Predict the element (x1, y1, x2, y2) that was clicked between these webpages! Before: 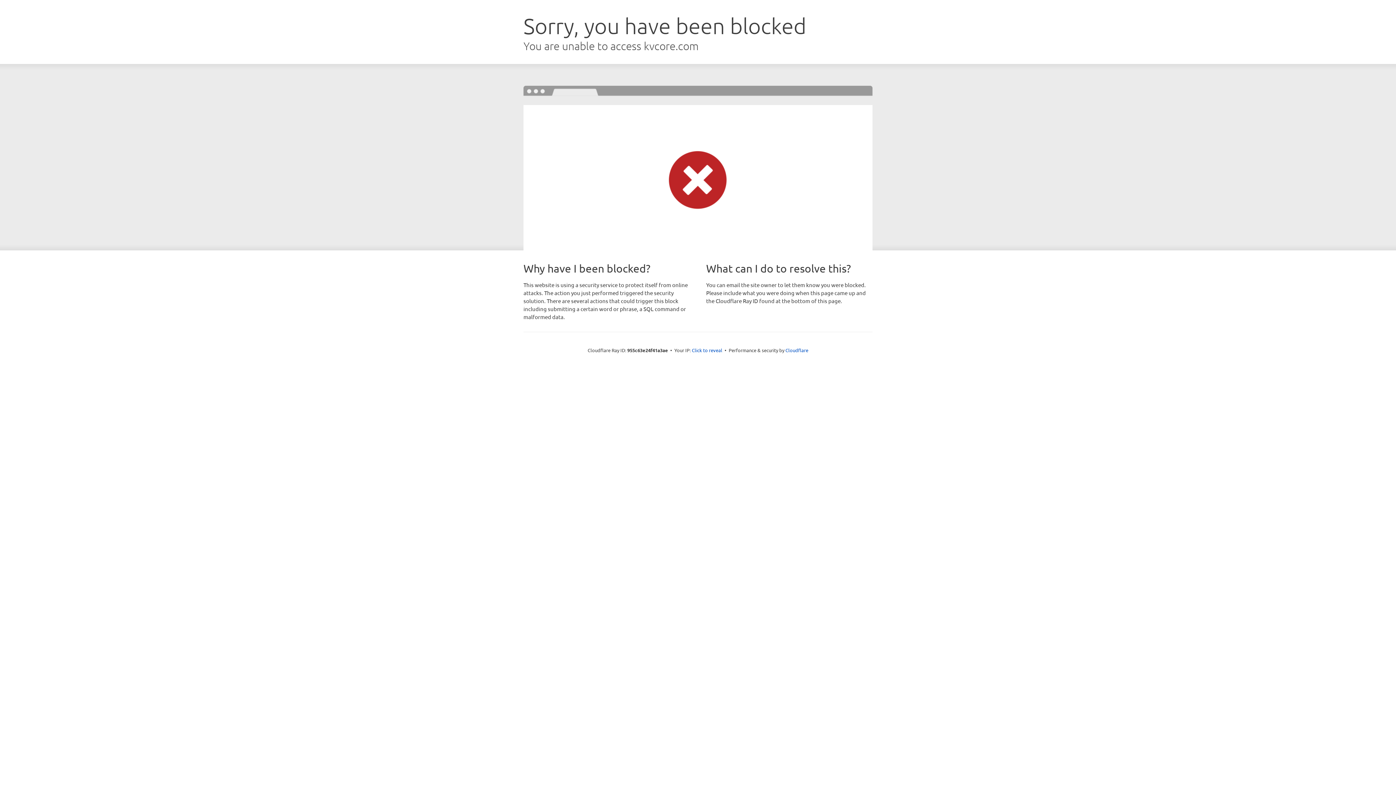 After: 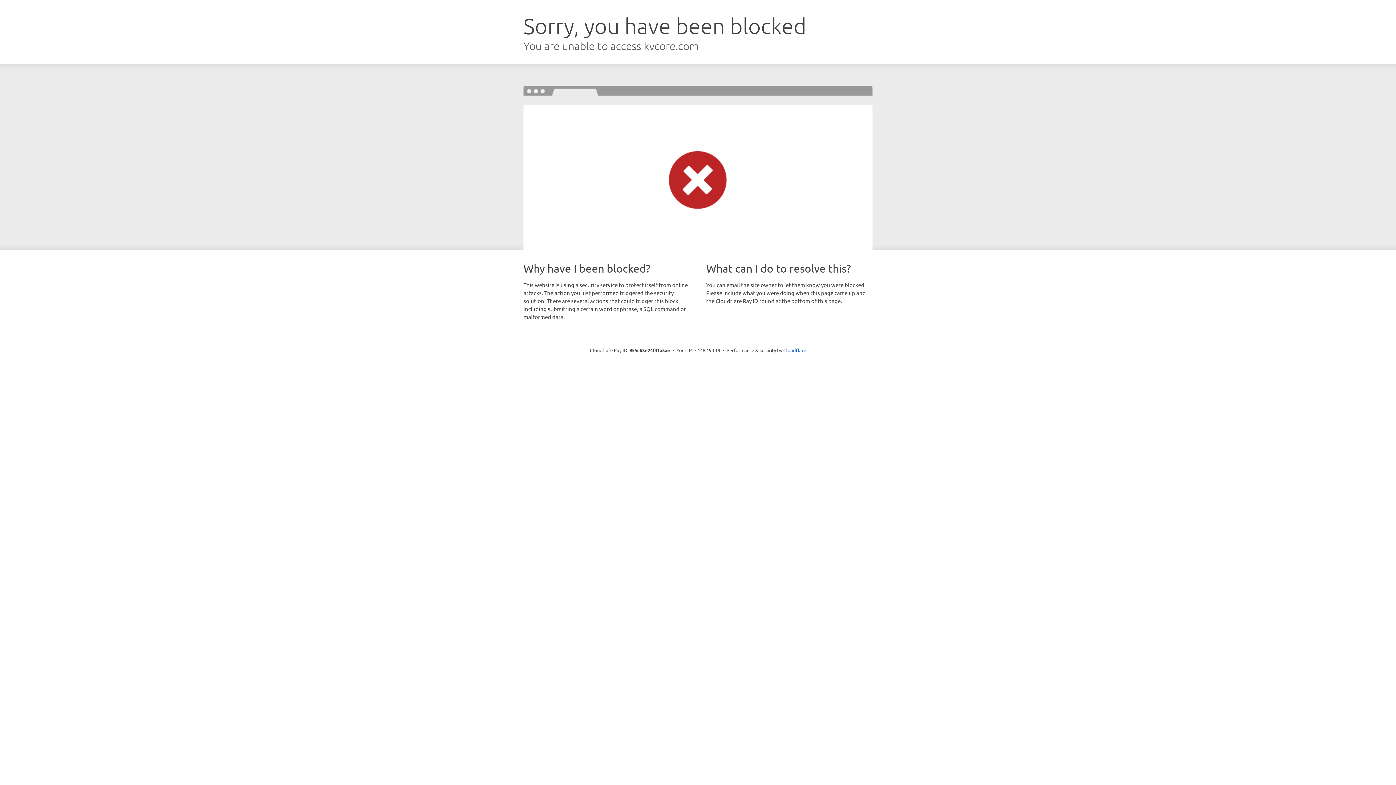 Action: bbox: (692, 346, 722, 353) label: Click to reveal